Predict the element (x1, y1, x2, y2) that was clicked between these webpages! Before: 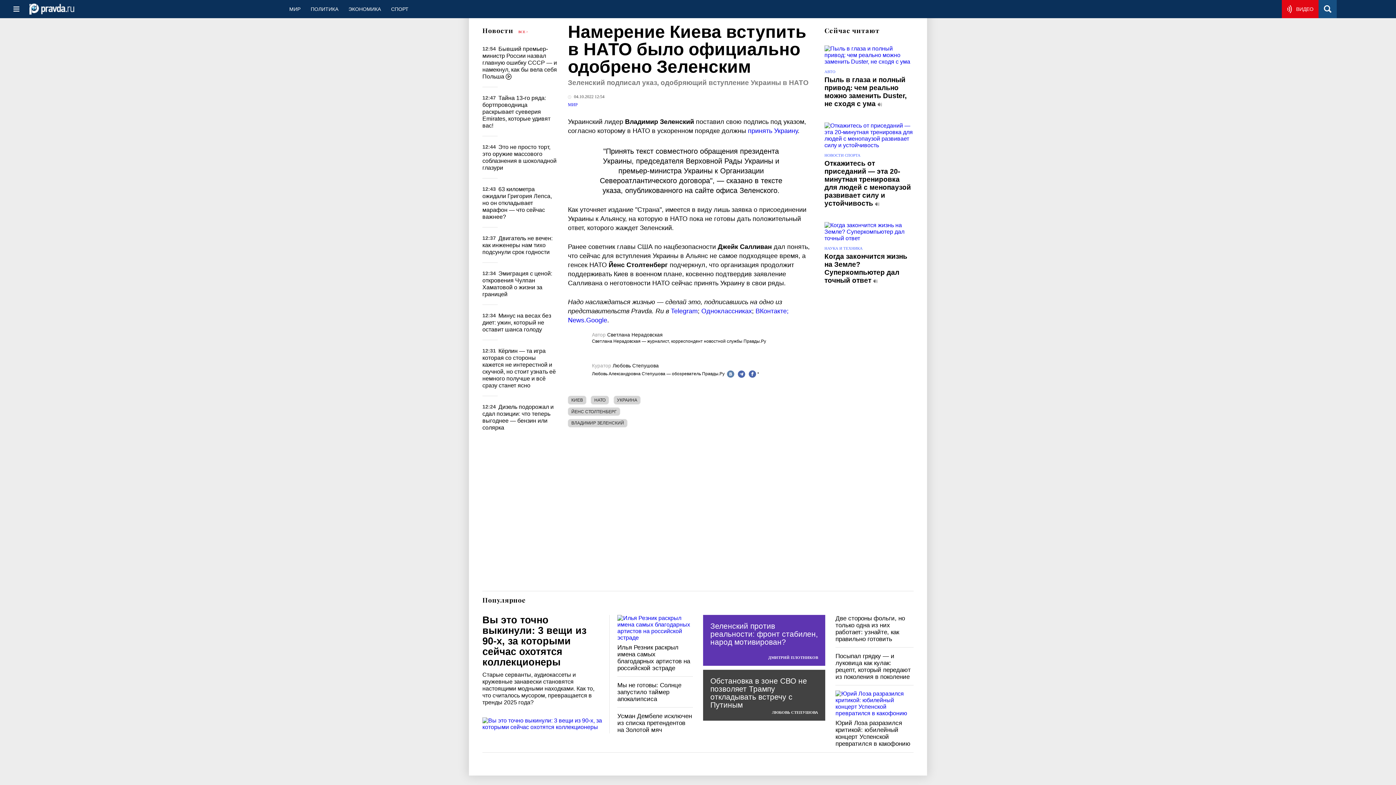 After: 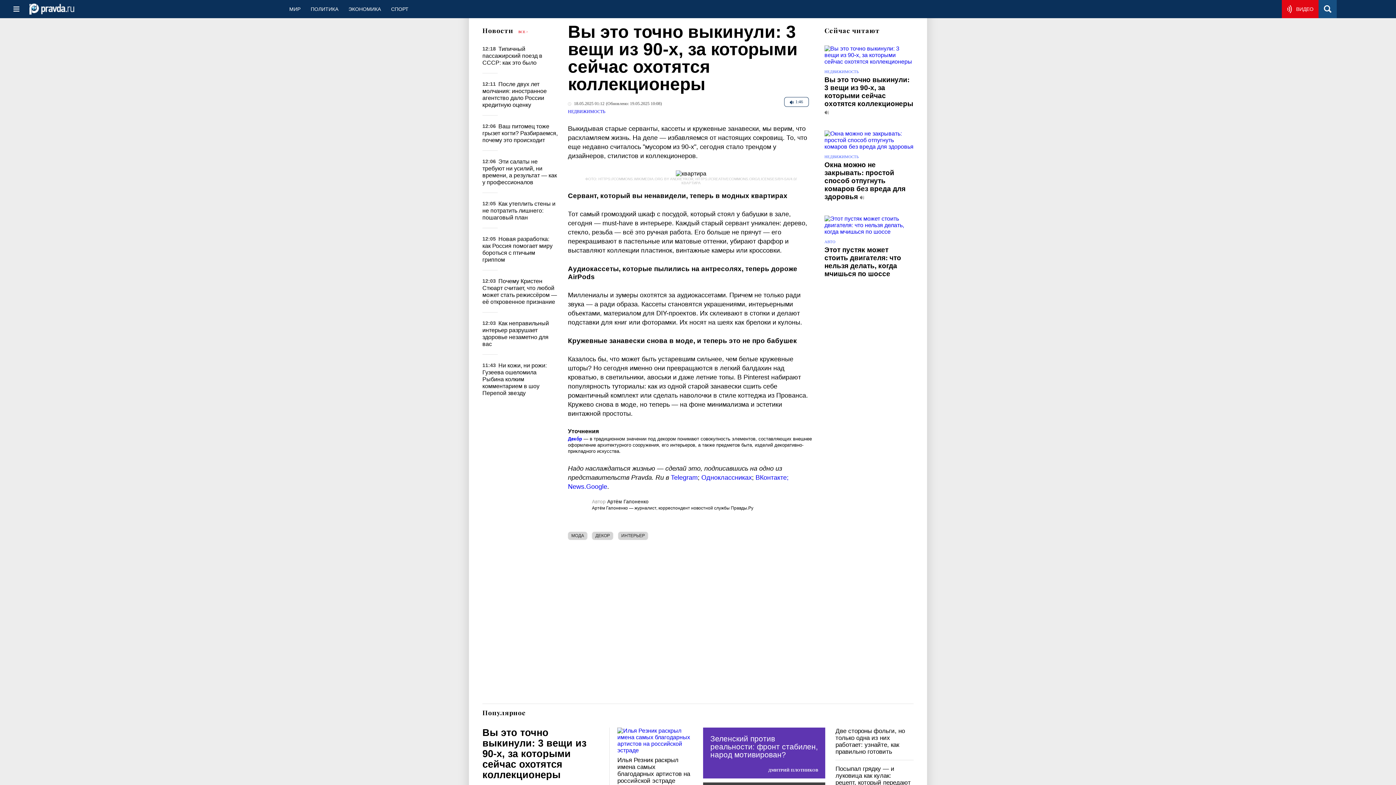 Action: label: Вы это точно выкинули: 3 вещи из 90-х, за которыми сейчас охотятся коллекционеры bbox: (482, 614, 586, 667)